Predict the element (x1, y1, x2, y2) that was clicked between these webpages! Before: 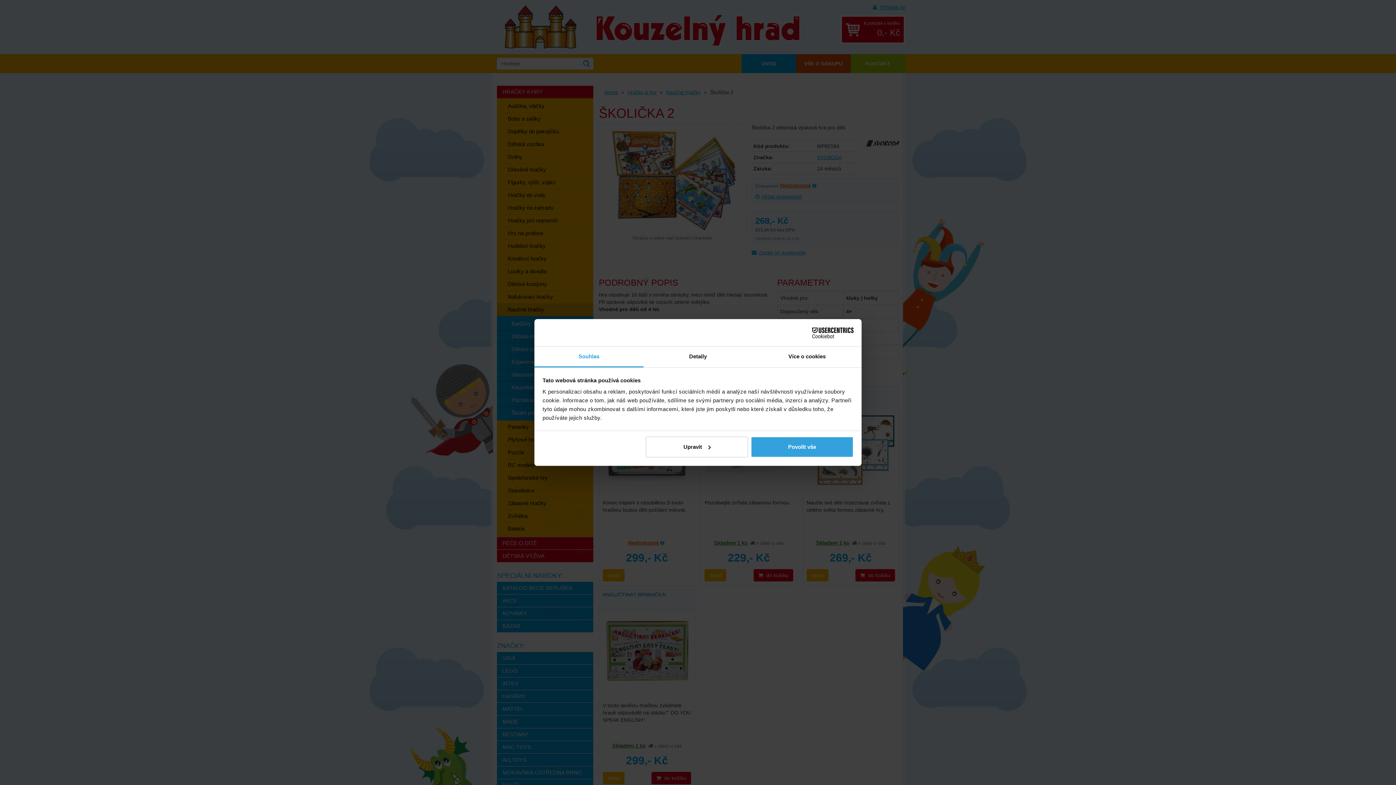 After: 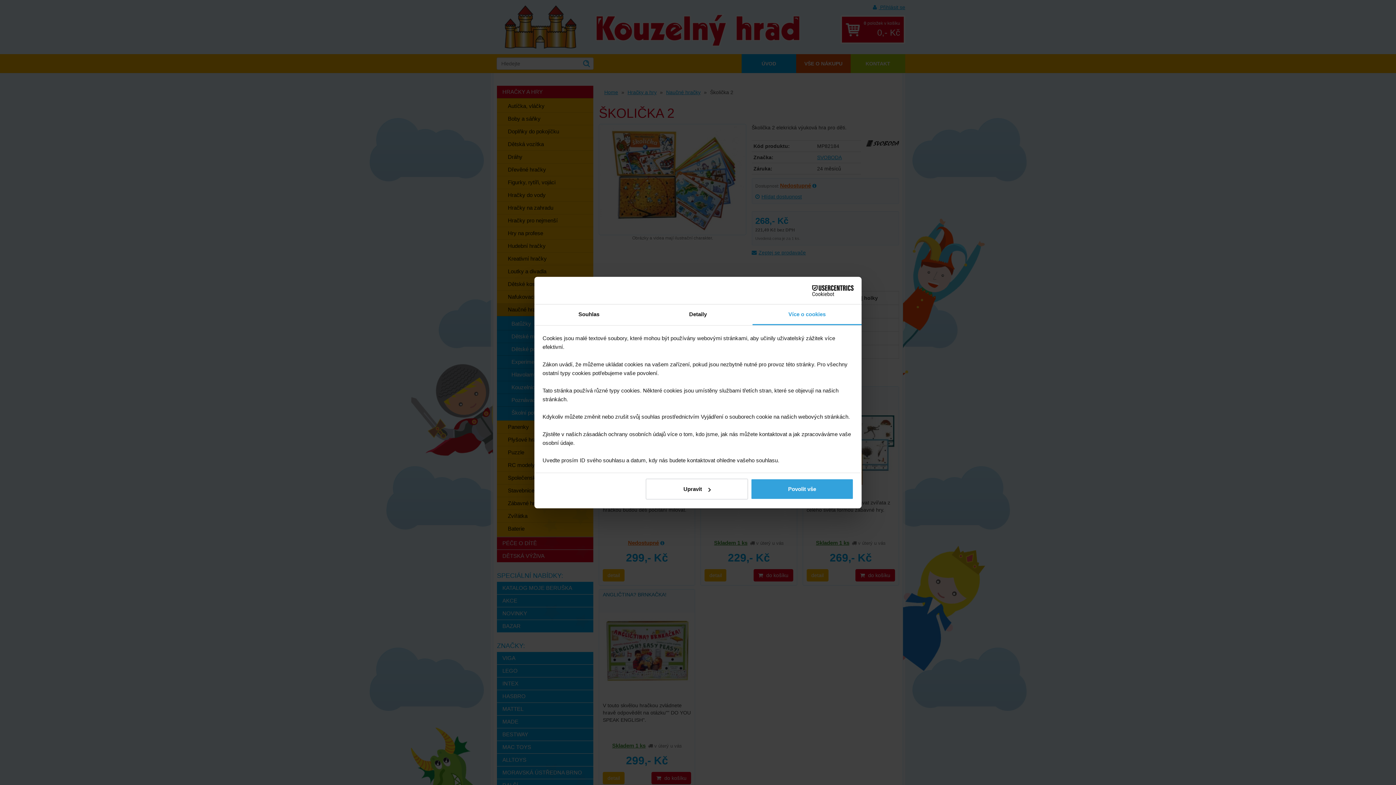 Action: label: Více o cookies bbox: (752, 346, 861, 367)